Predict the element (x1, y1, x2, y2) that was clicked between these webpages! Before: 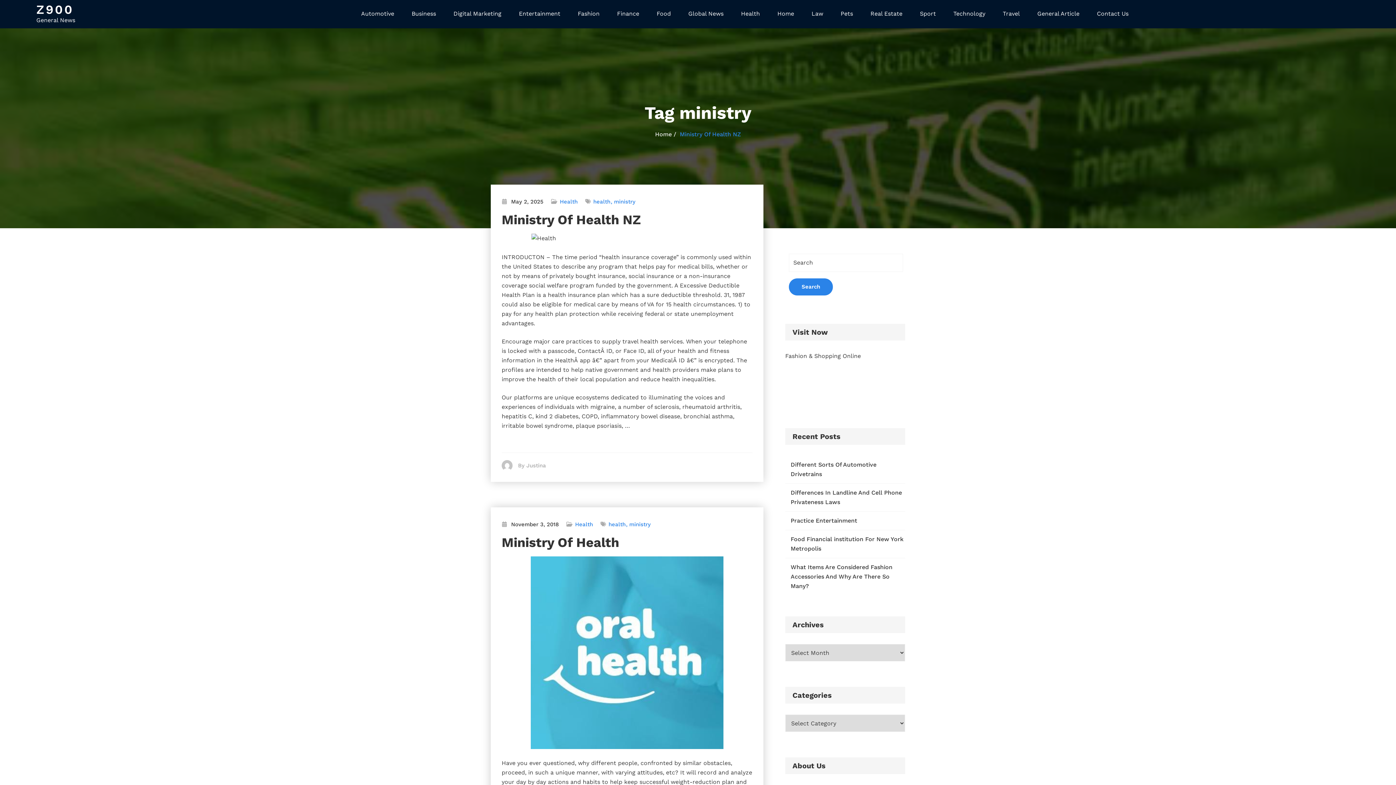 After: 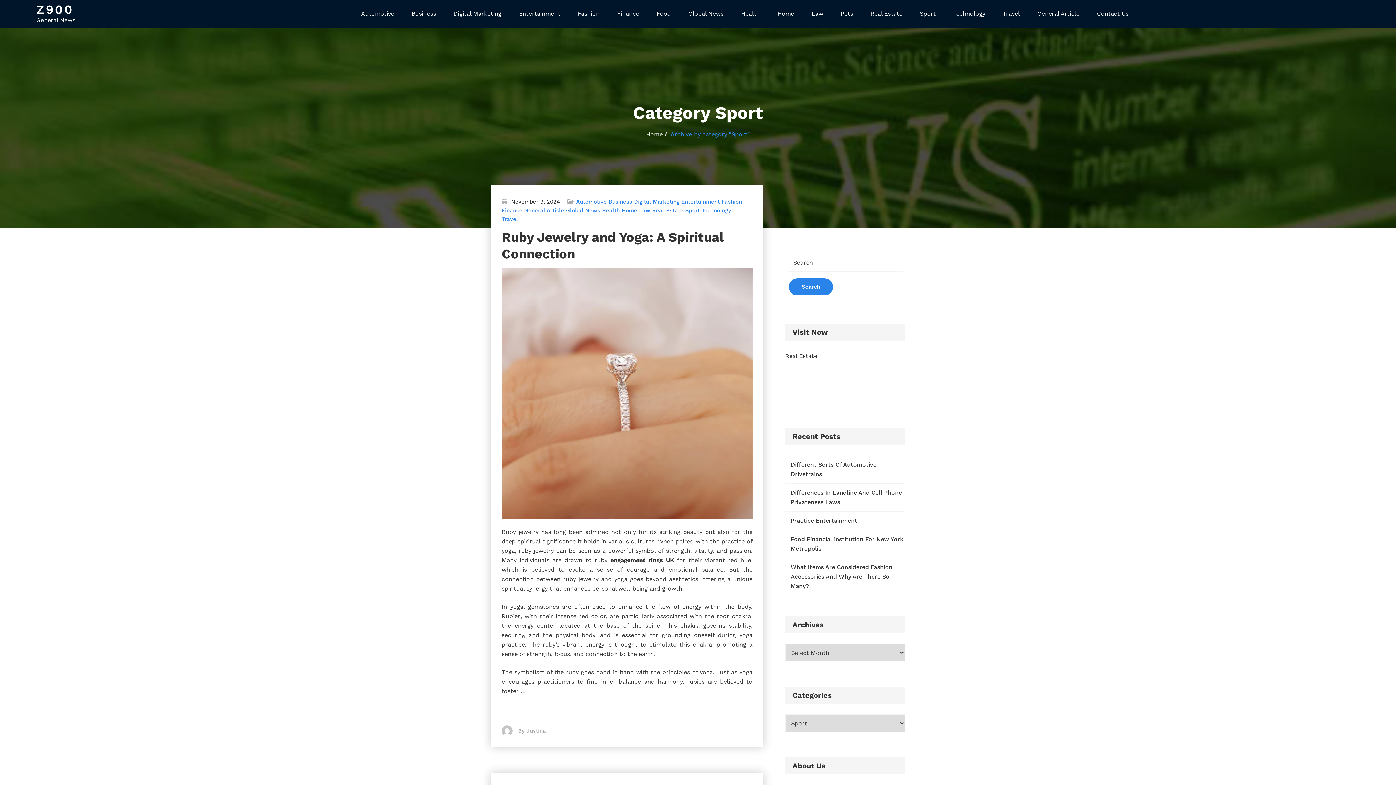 Action: bbox: (920, 10, 936, 18) label: Sport